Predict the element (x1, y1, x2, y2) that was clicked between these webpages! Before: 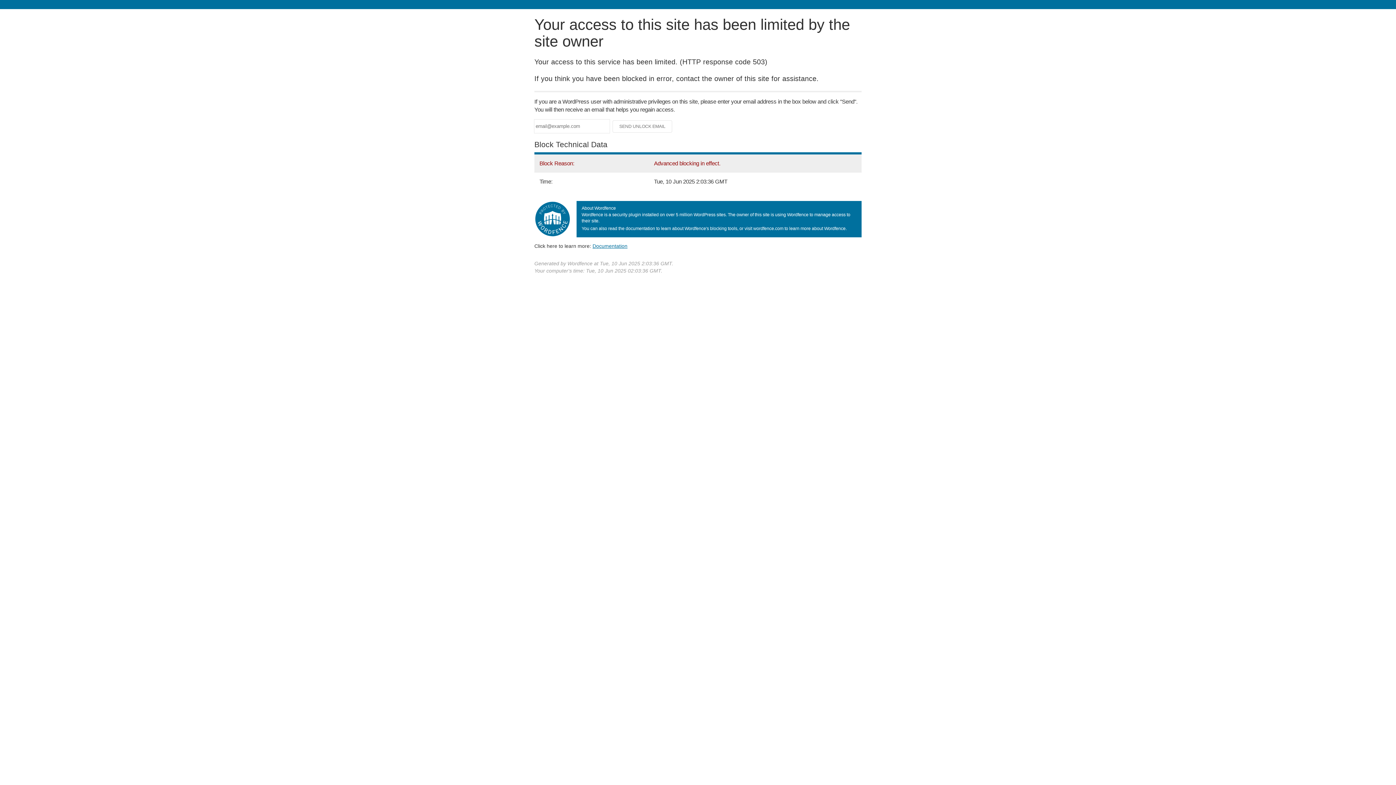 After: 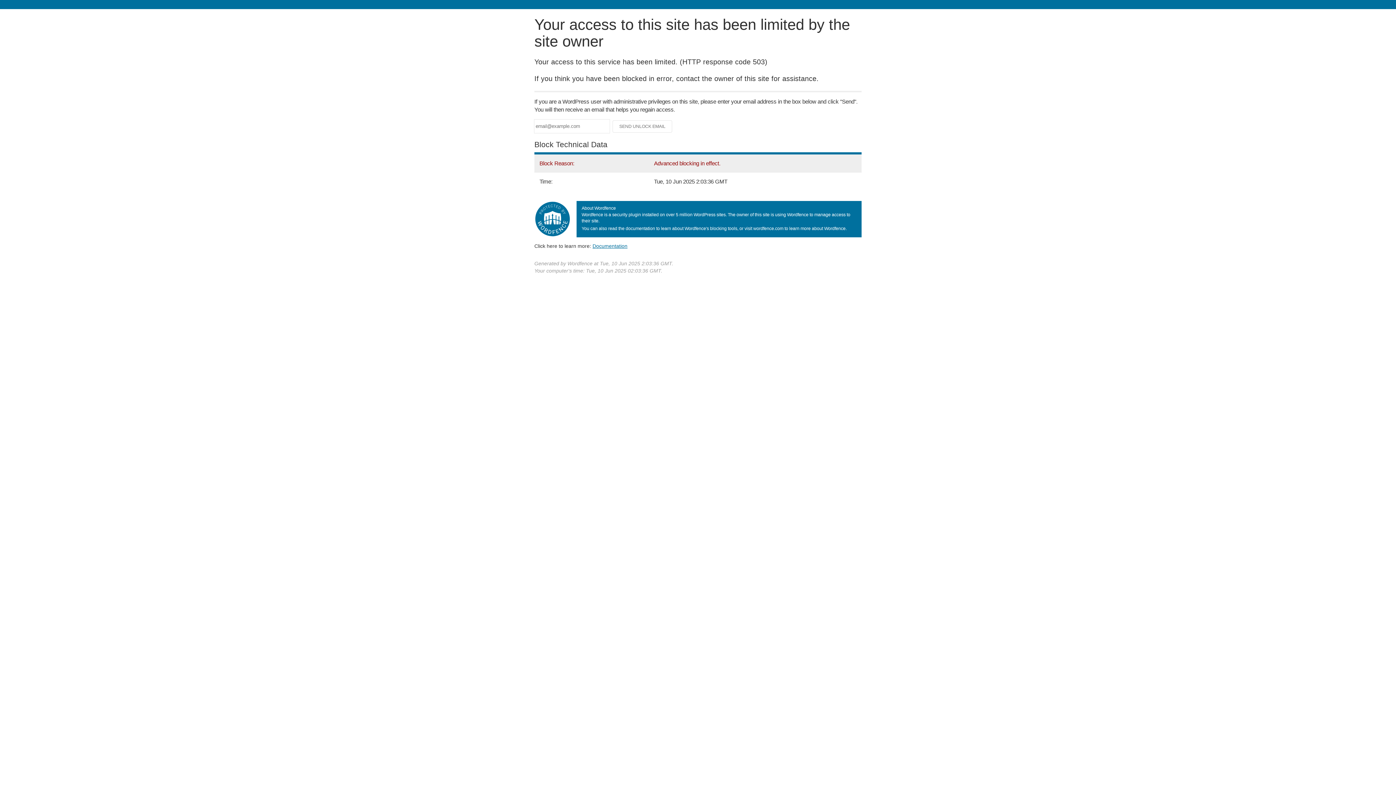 Action: bbox: (592, 243, 627, 248) label: Documentation